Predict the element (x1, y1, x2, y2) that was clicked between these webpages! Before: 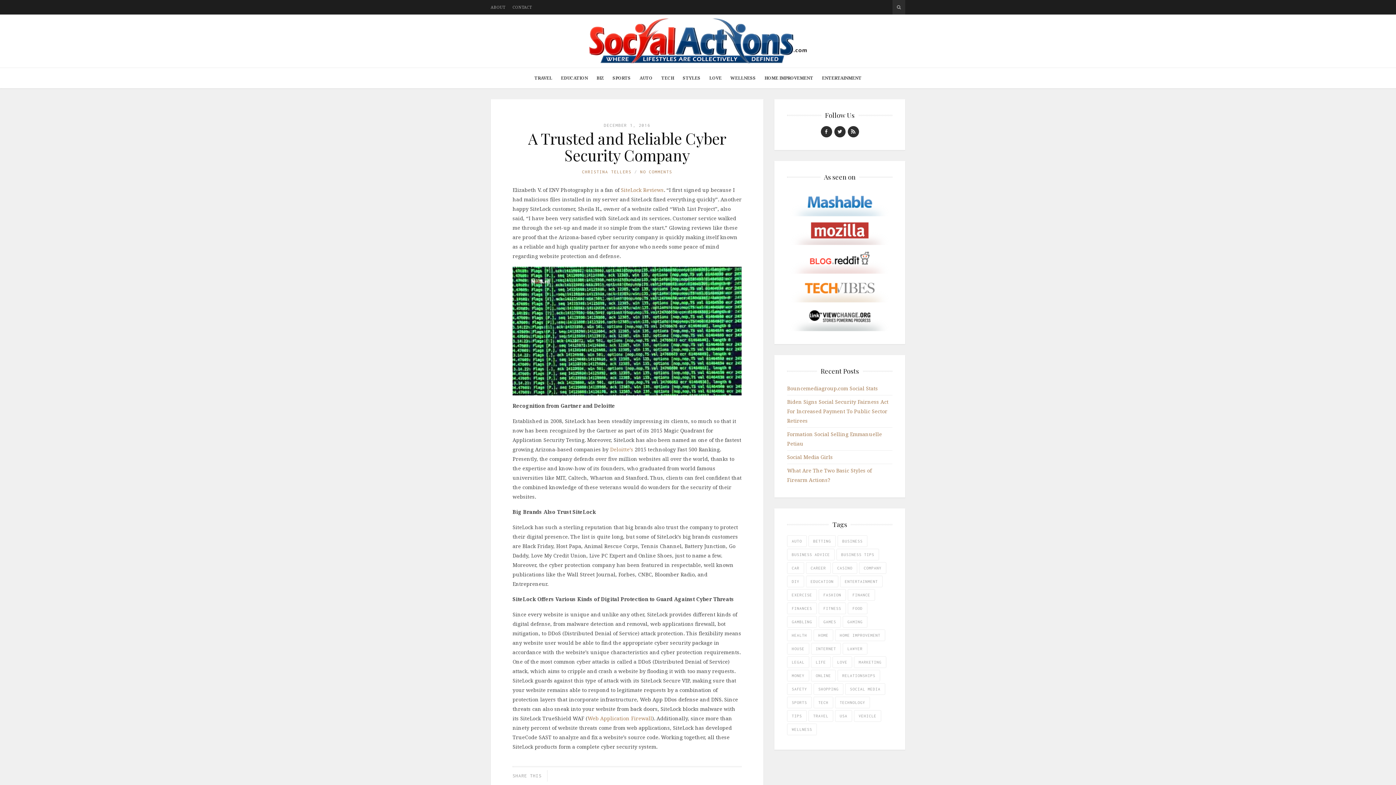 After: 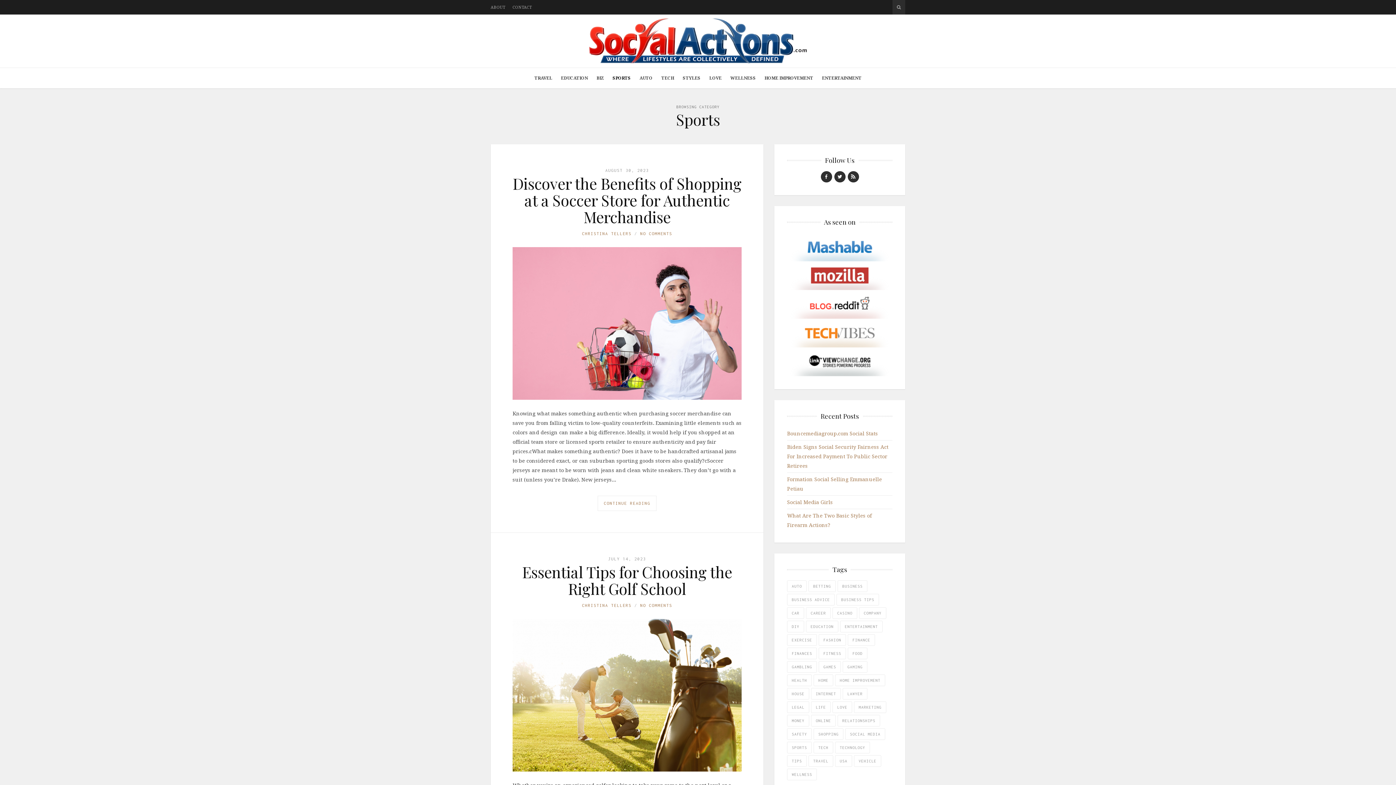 Action: label: SPORTS bbox: (608, 67, 635, 88)